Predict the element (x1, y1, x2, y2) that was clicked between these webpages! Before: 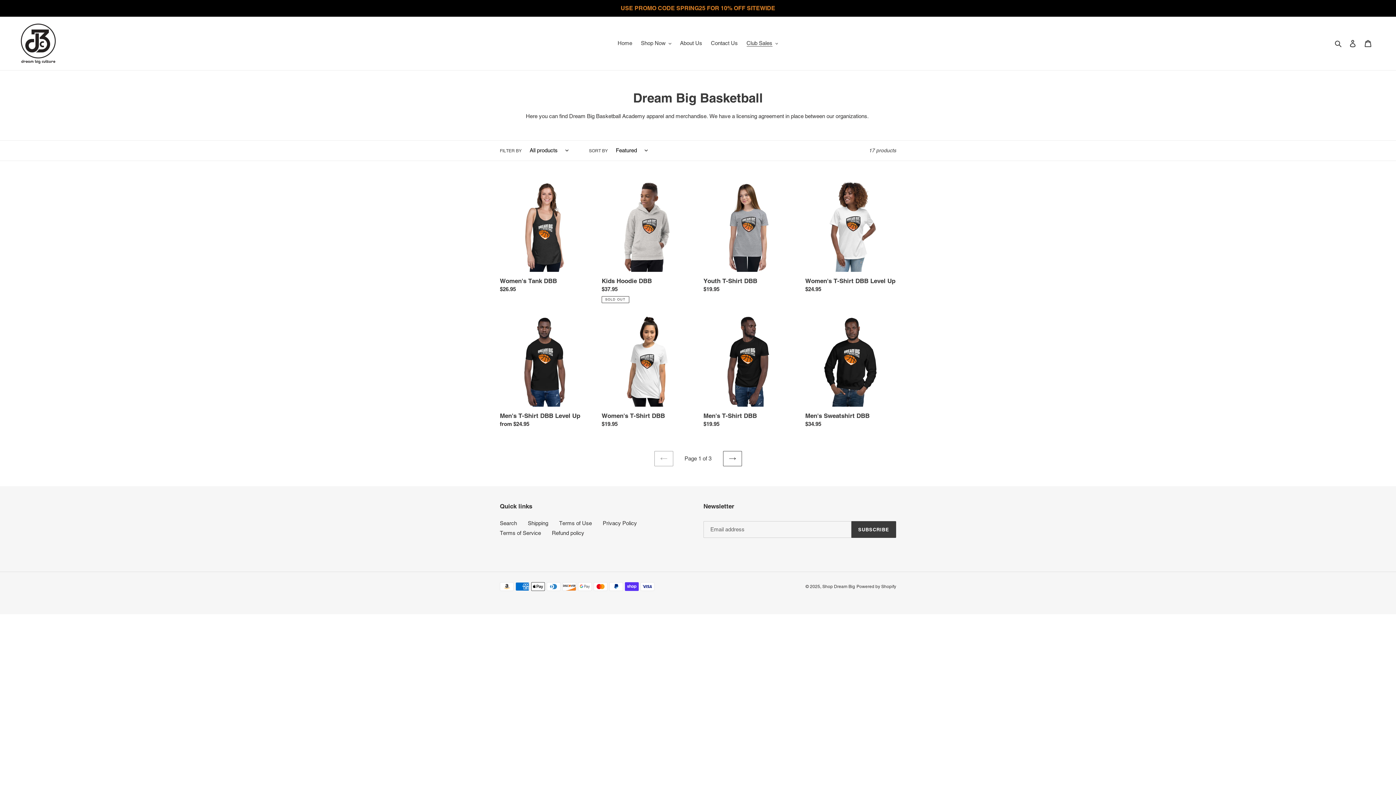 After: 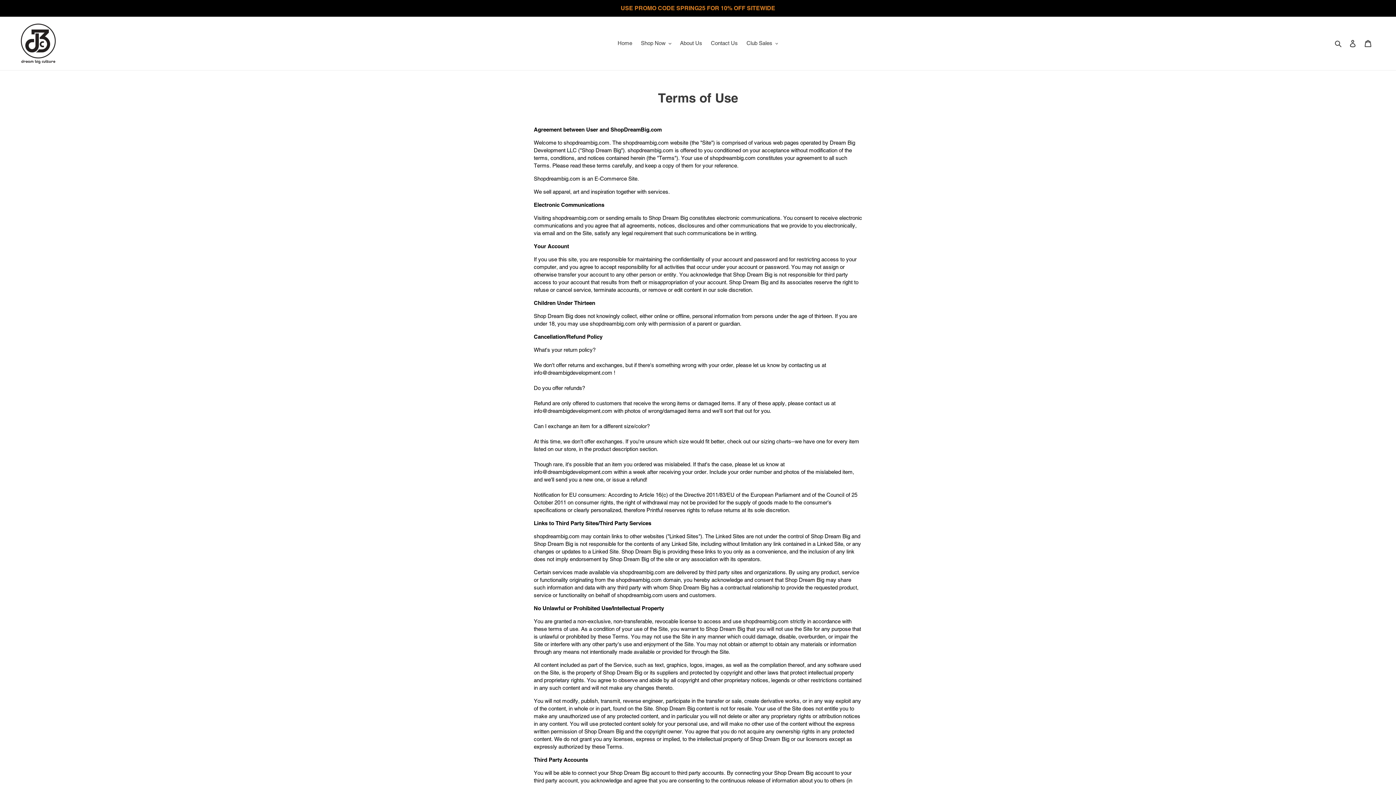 Action: label: Terms of Use bbox: (559, 520, 592, 526)